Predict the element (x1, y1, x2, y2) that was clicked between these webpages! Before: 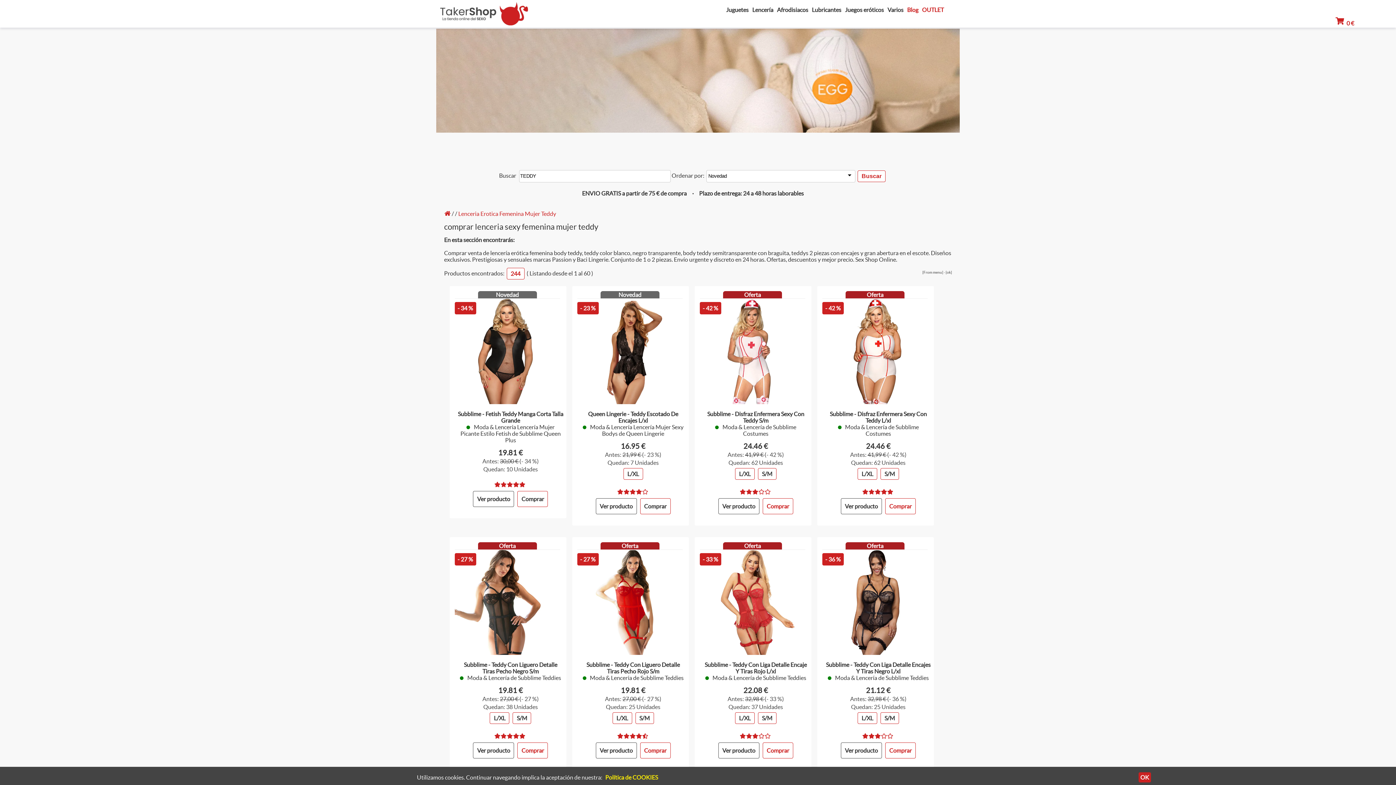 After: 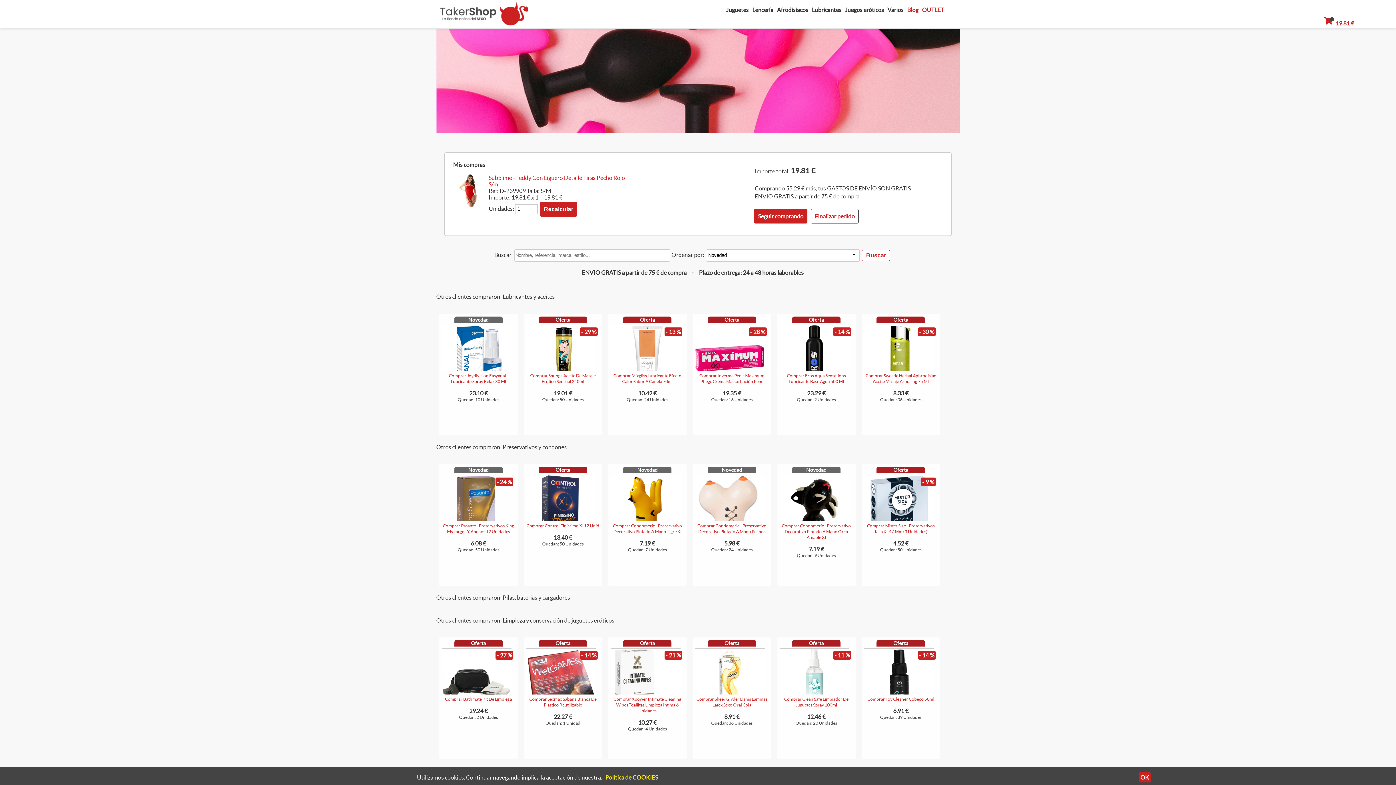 Action: bbox: (635, 712, 654, 724) label: S/M